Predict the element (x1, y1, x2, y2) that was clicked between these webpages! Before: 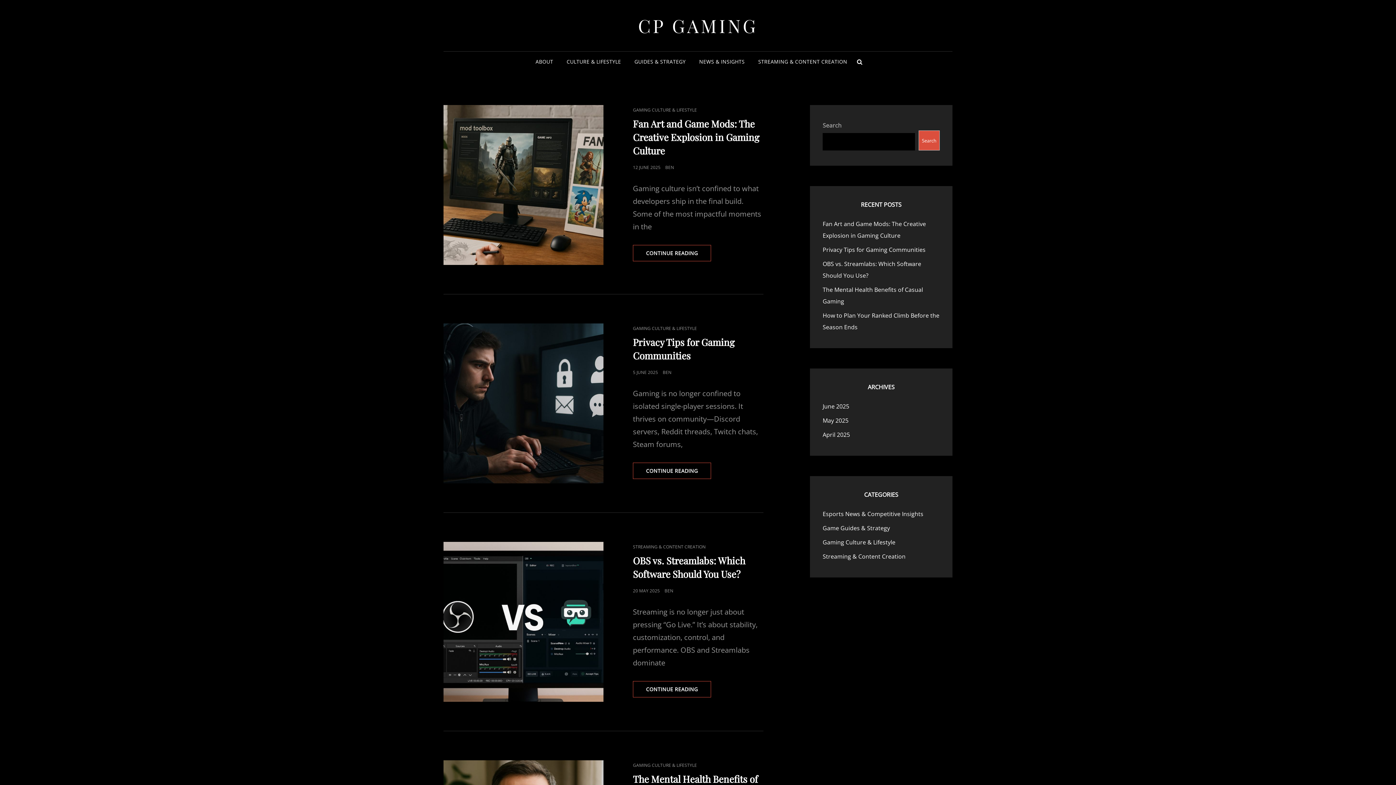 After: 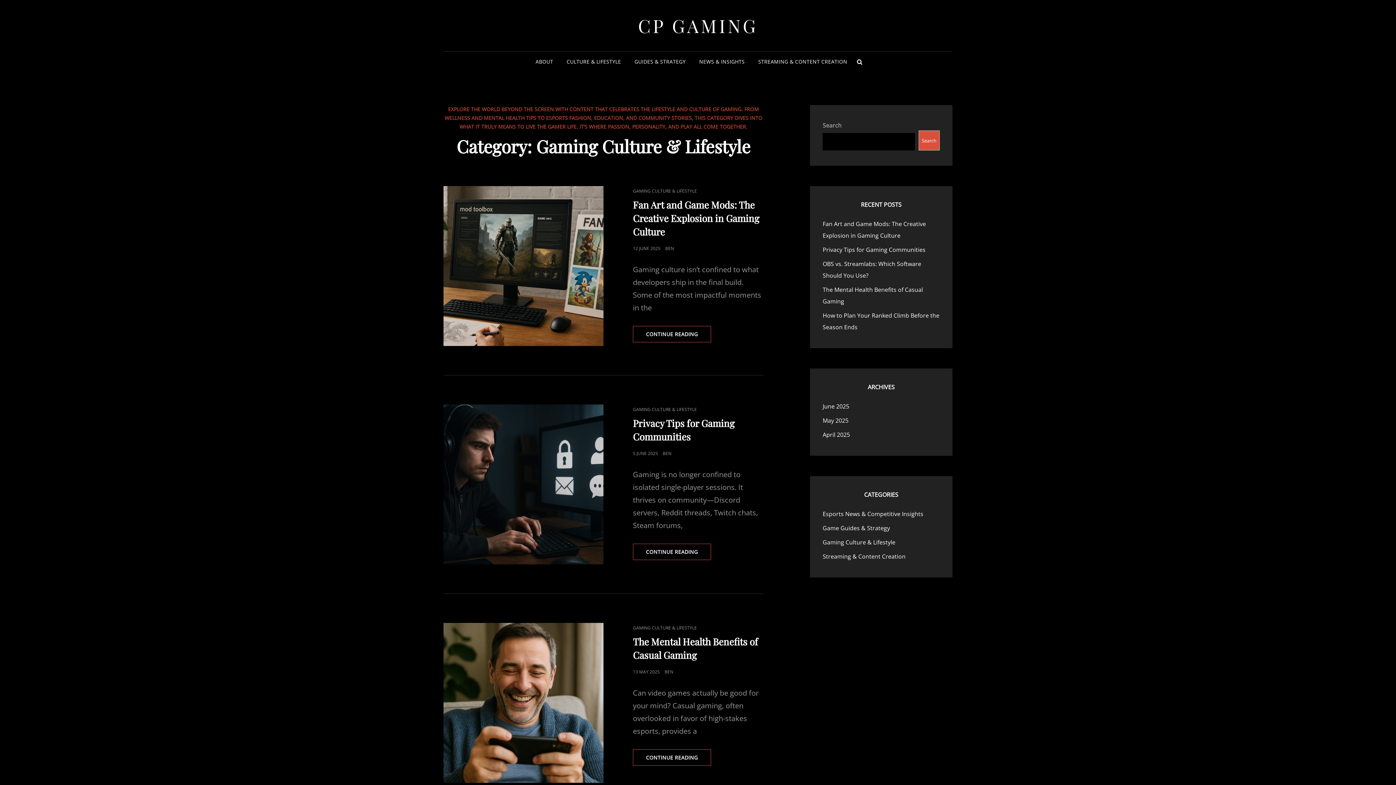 Action: bbox: (633, 325, 697, 331) label: GAMING CULTURE & LIFESTYLE